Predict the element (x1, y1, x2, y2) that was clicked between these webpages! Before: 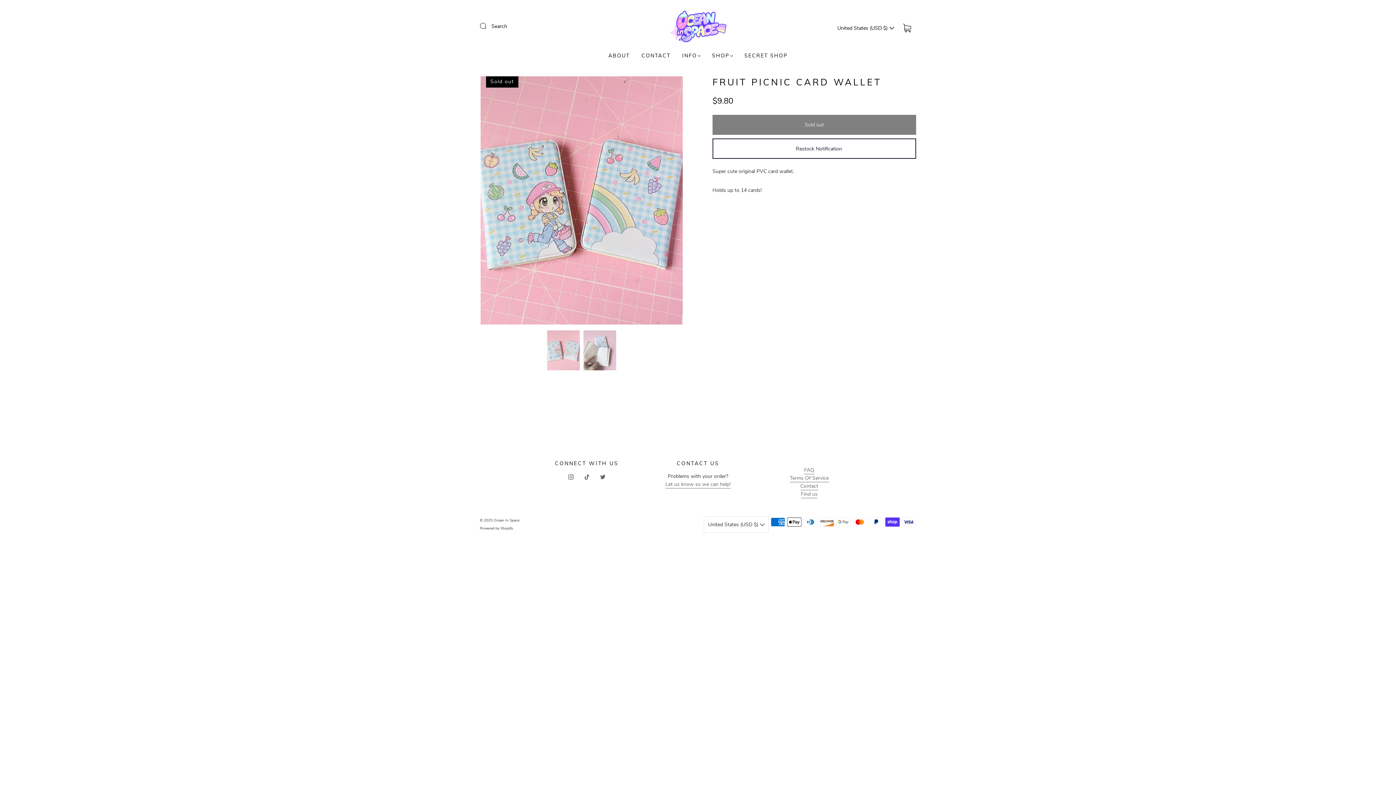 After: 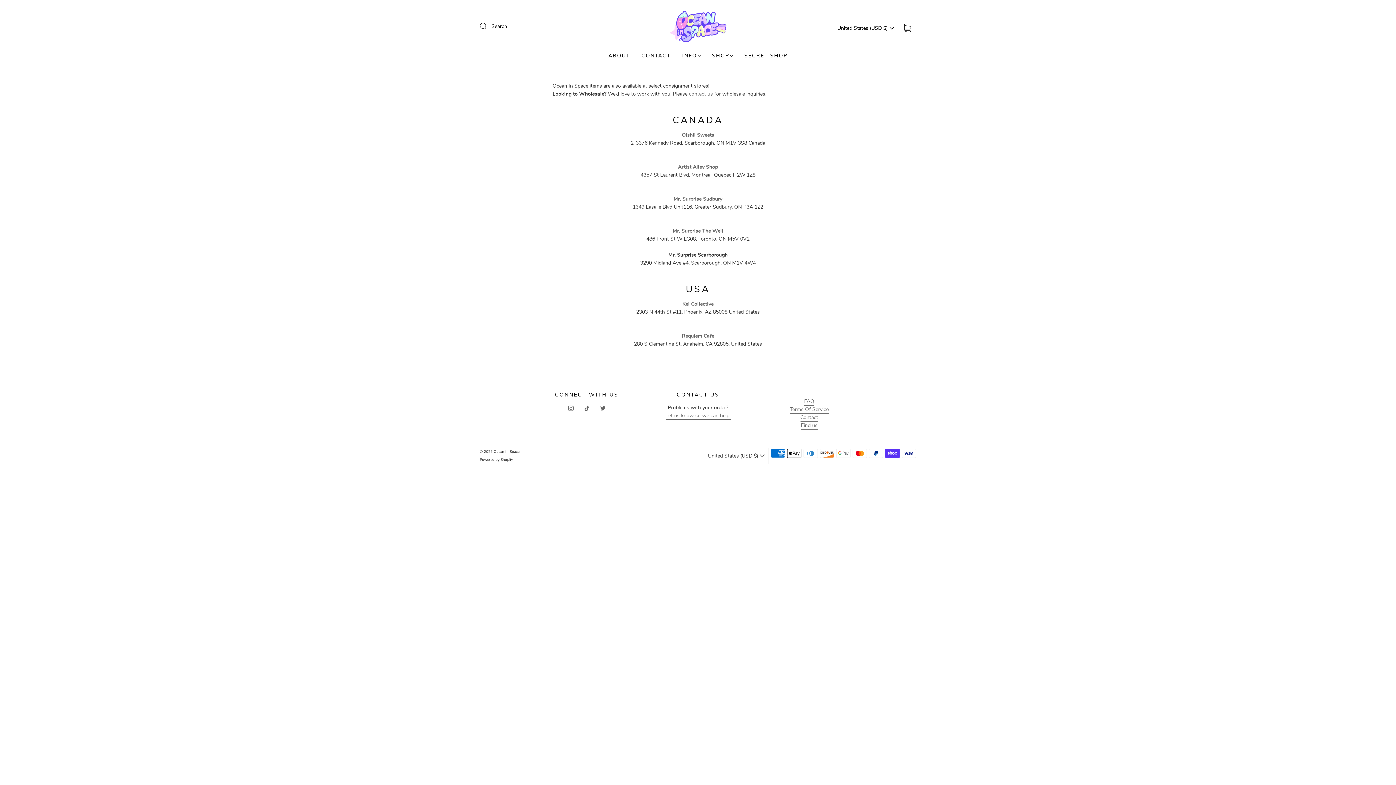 Action: label: Find us bbox: (801, 491, 817, 498)